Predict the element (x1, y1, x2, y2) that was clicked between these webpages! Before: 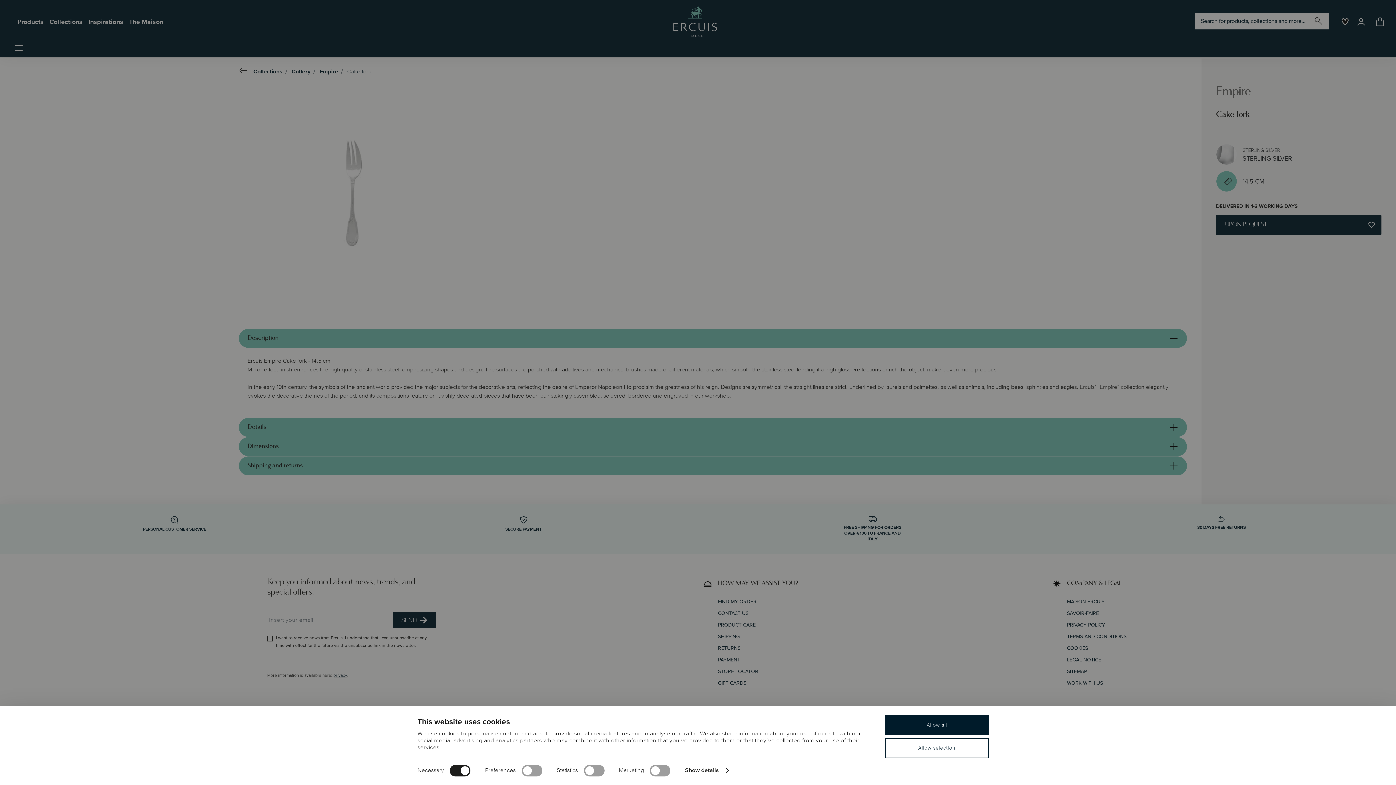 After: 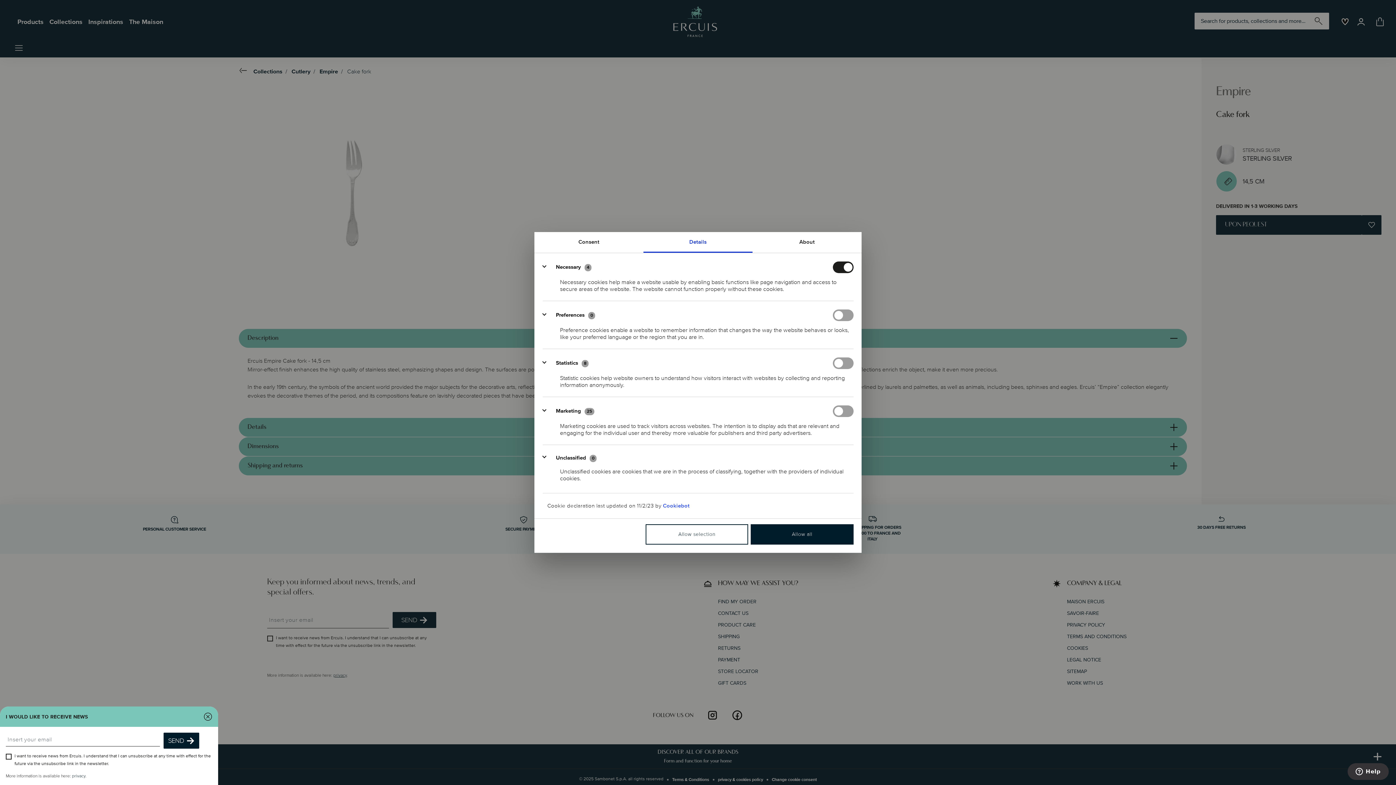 Action: bbox: (685, 765, 728, 776) label: Show details